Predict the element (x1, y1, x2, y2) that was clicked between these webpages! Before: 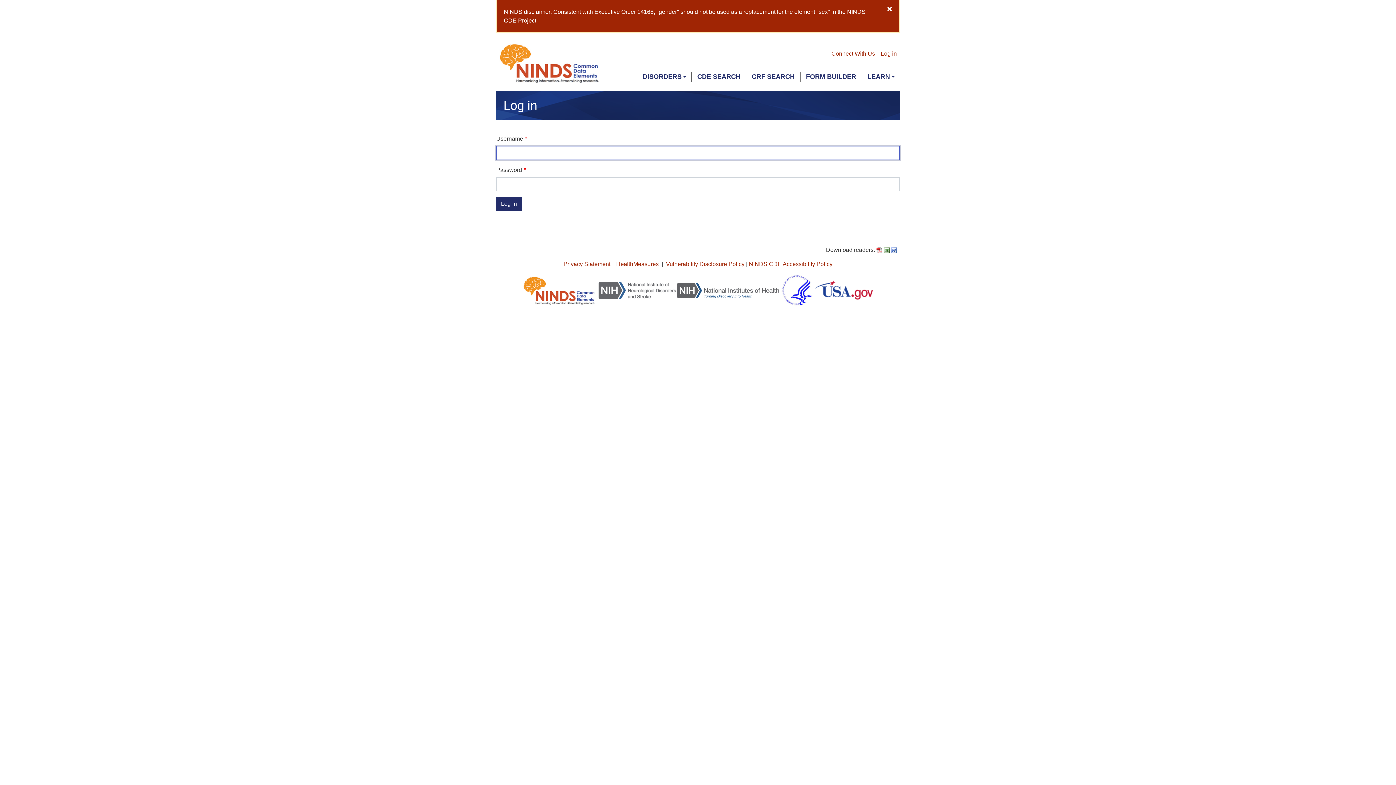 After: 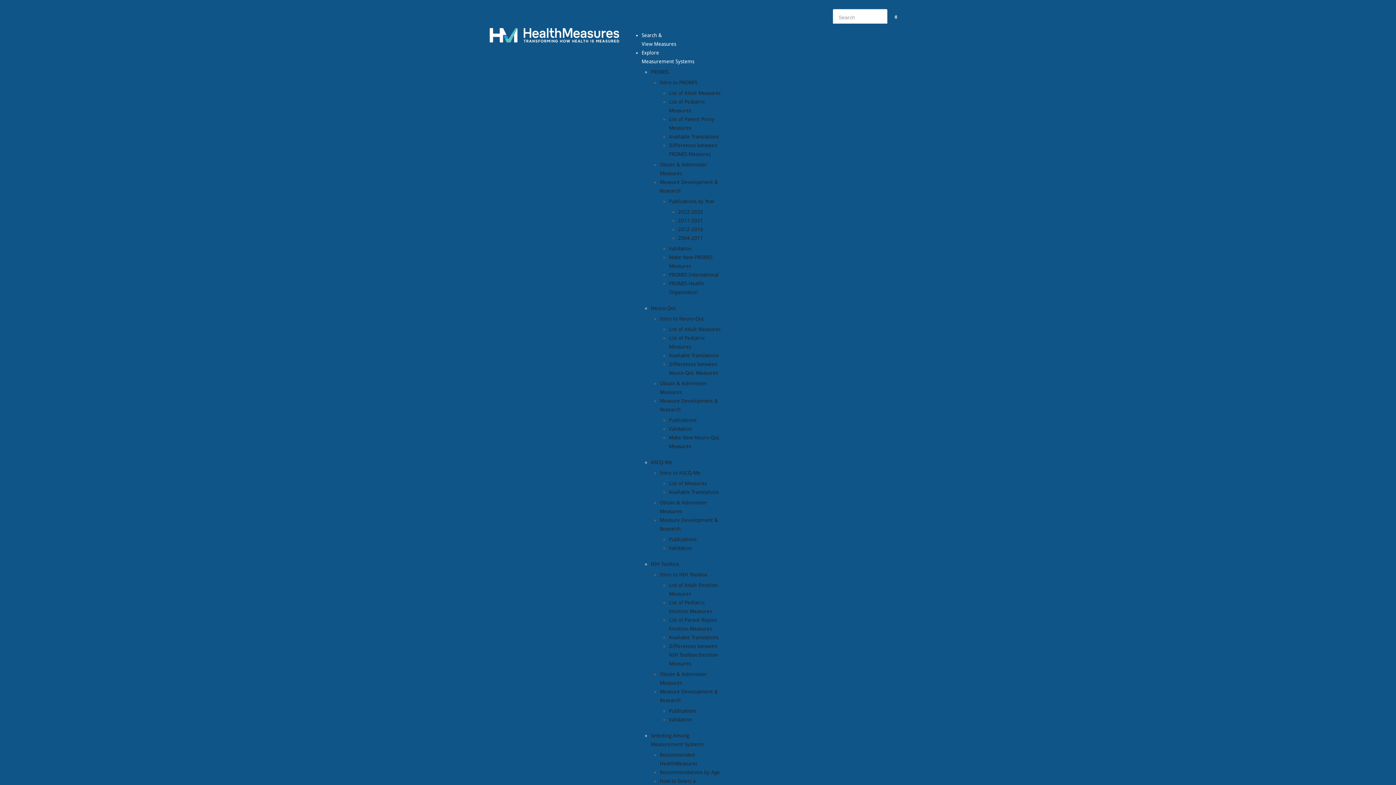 Action: bbox: (616, 261, 658, 267) label: HealthMeasures